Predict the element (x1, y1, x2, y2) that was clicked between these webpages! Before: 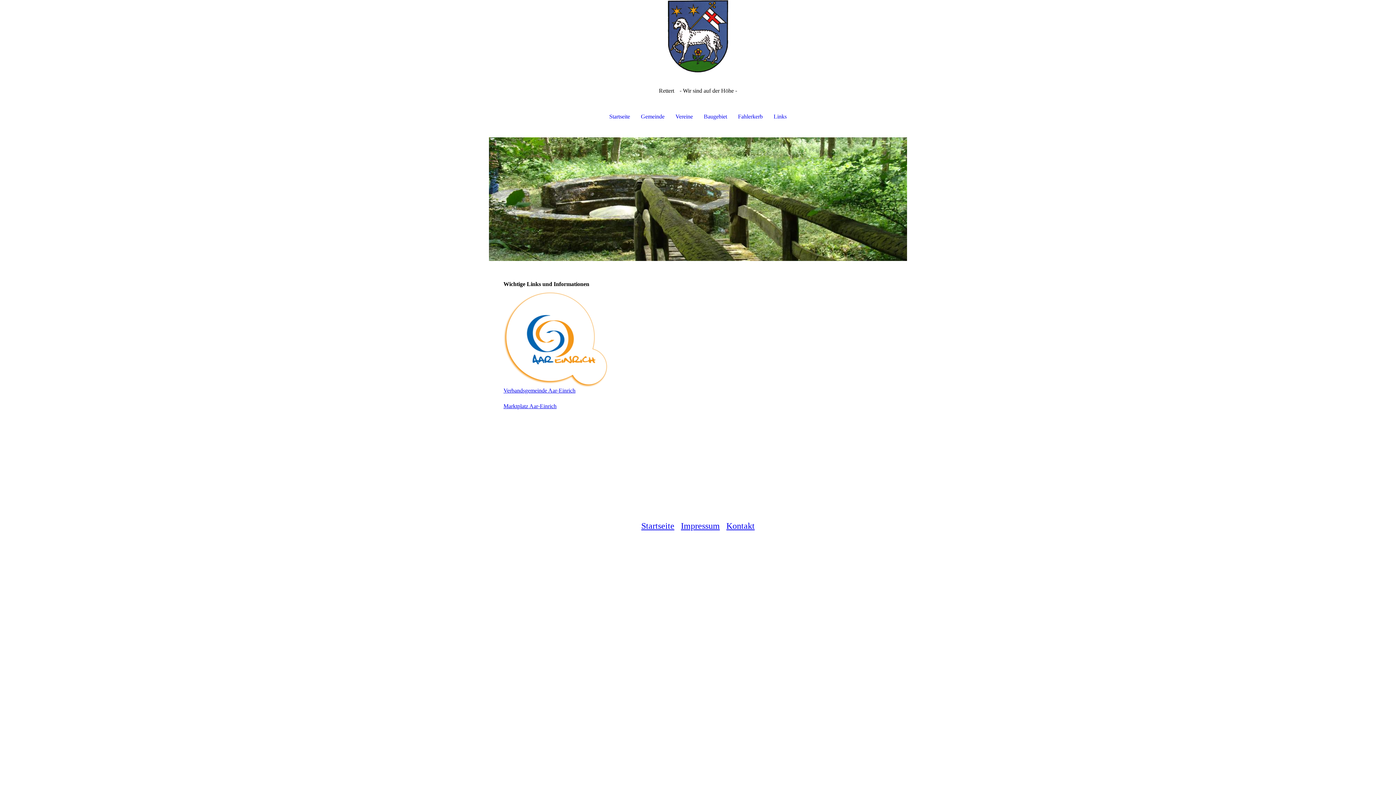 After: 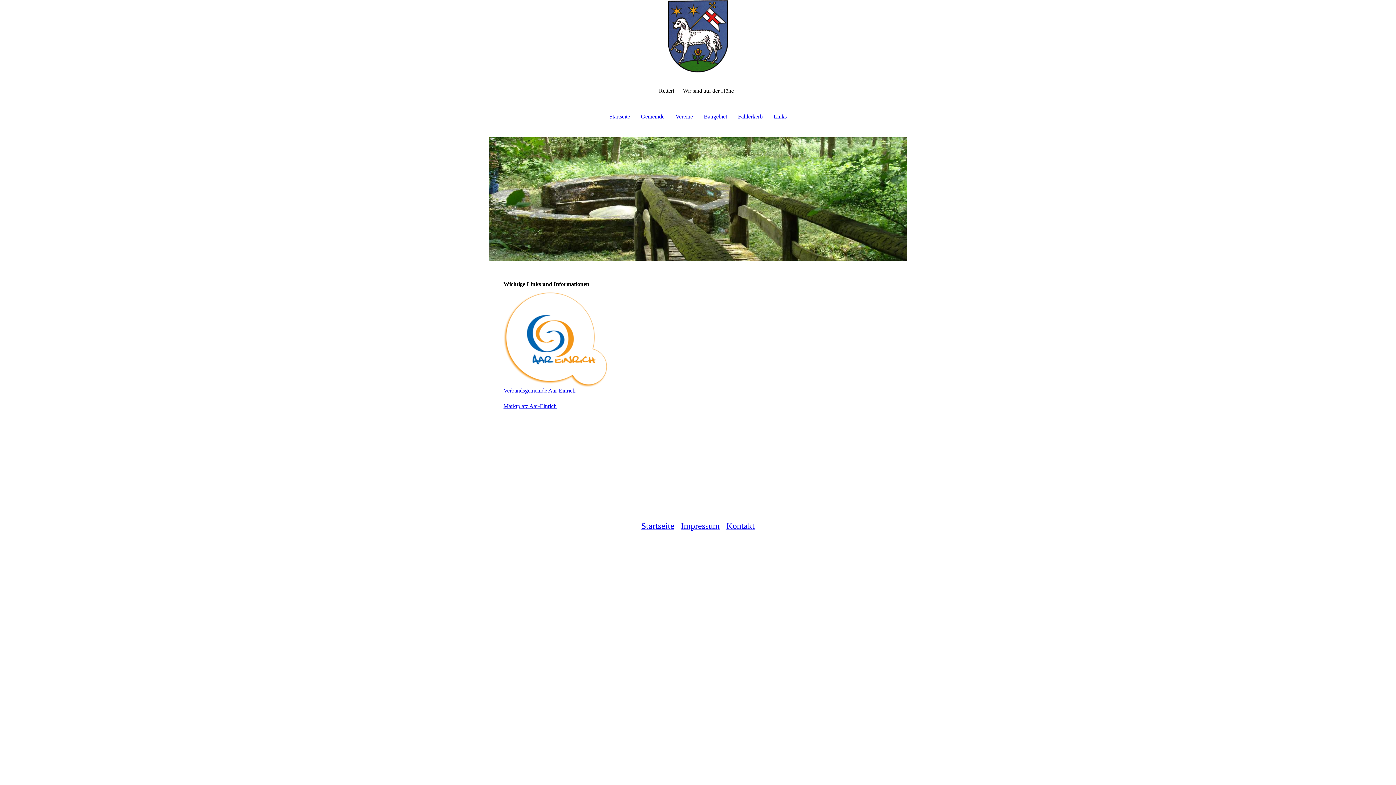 Action: bbox: (503, 403, 556, 409) label: Marktplatz Aar-Einrich